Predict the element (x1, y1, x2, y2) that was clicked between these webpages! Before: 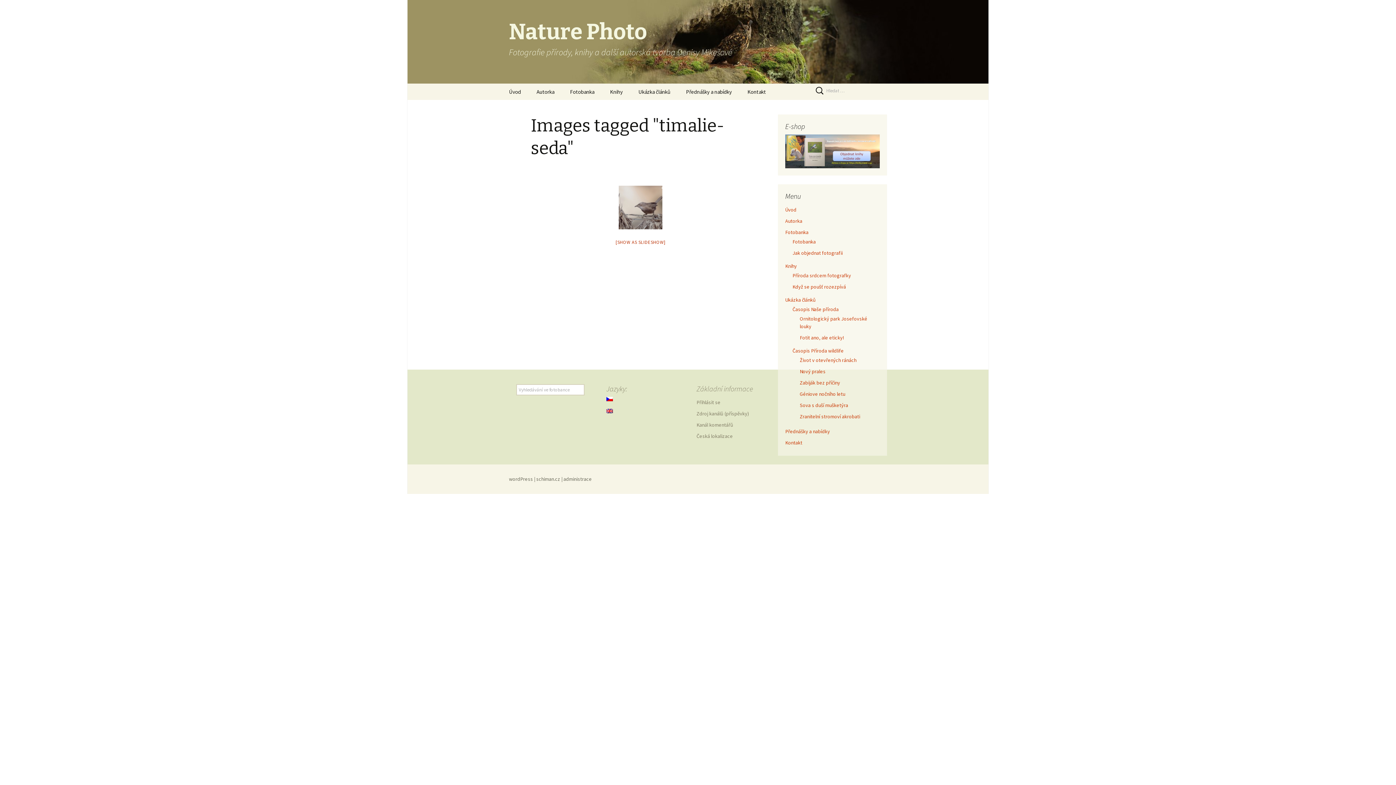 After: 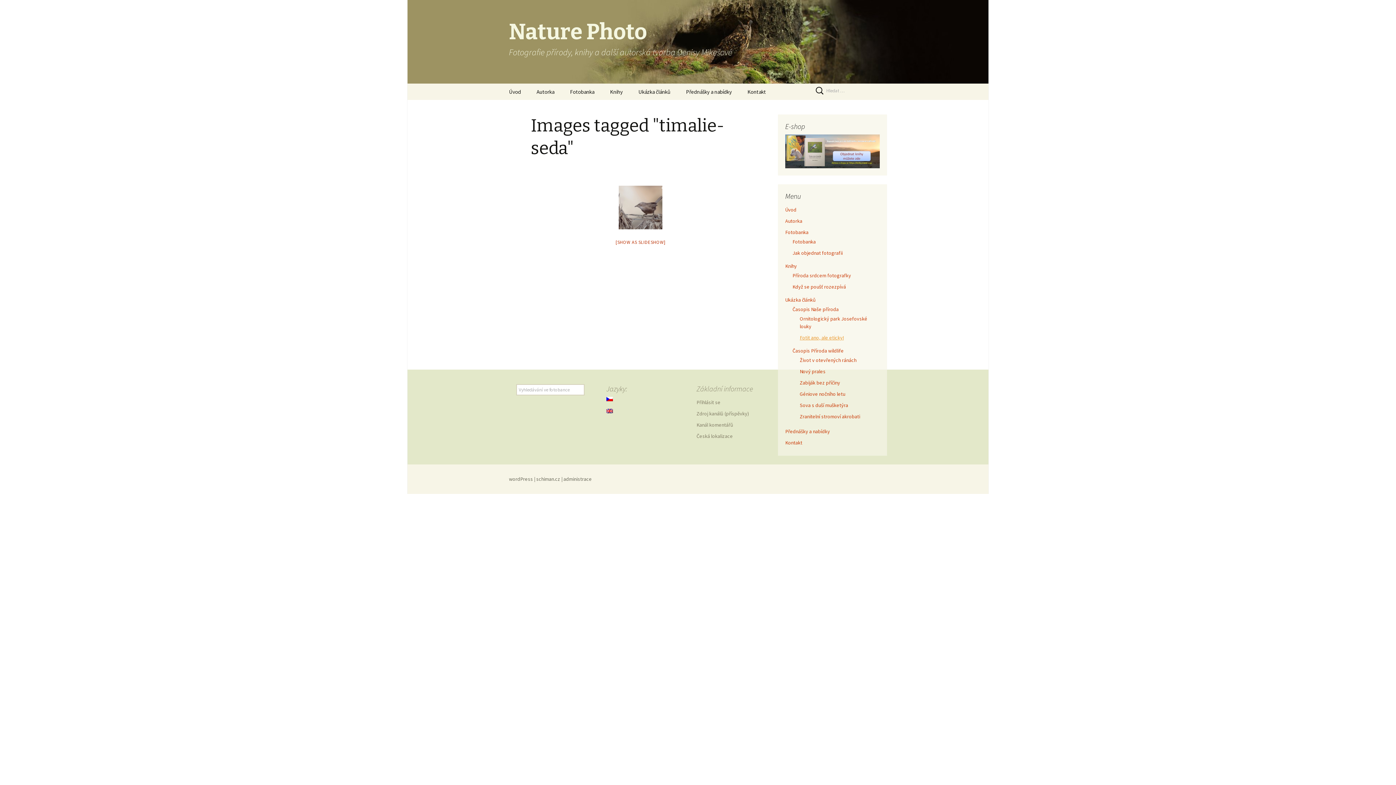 Action: bbox: (800, 334, 844, 341) label: Fotit ano, ale eticky!